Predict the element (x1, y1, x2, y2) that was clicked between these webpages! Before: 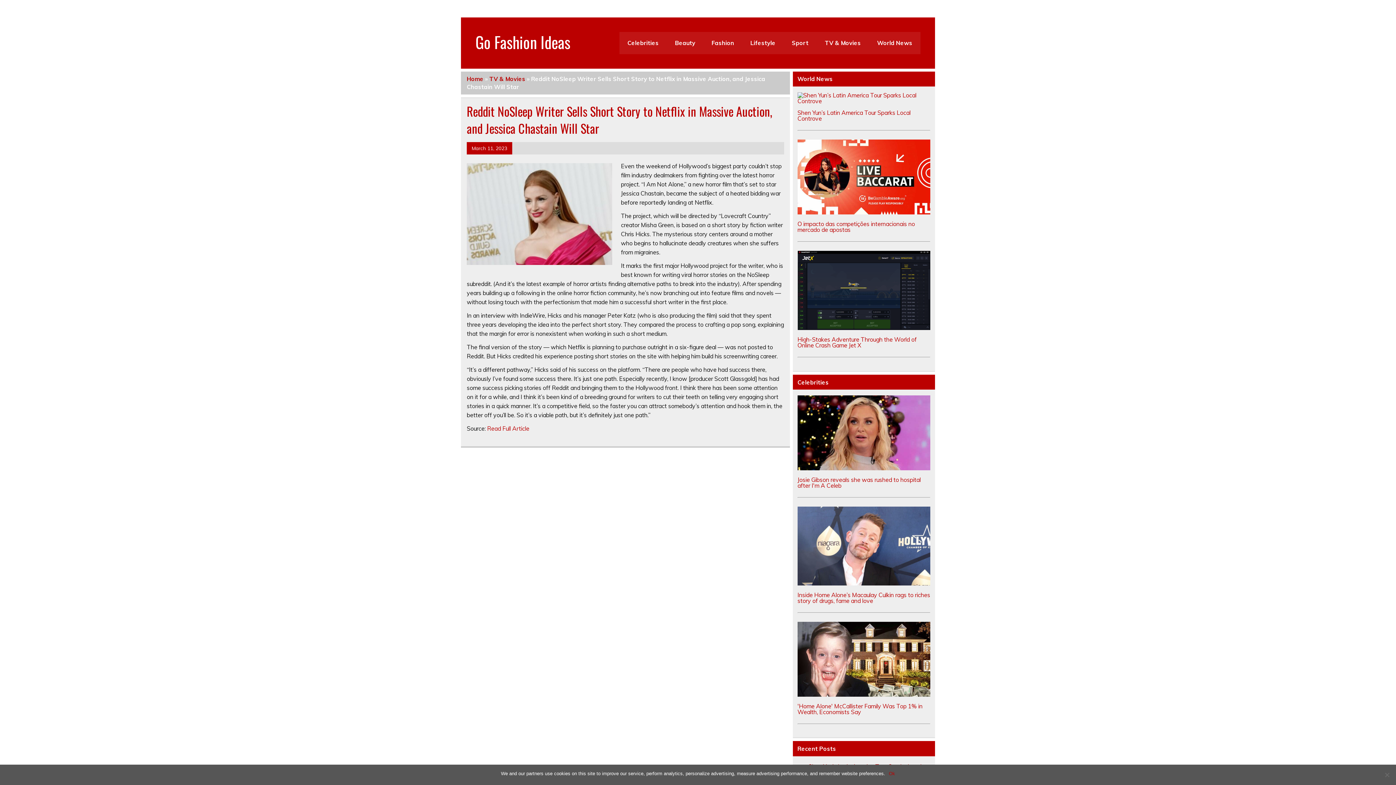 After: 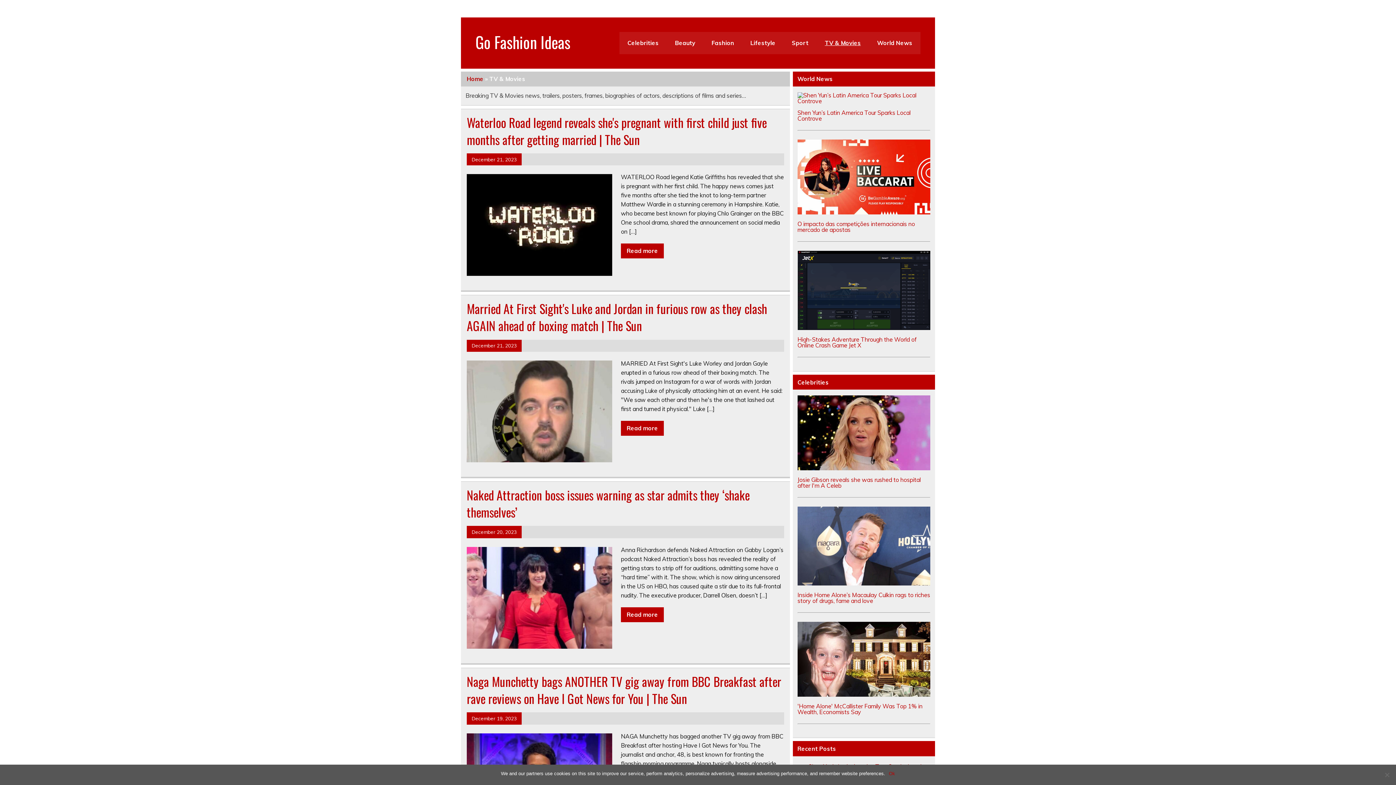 Action: bbox: (816, 32, 869, 54) label: TV & Movies